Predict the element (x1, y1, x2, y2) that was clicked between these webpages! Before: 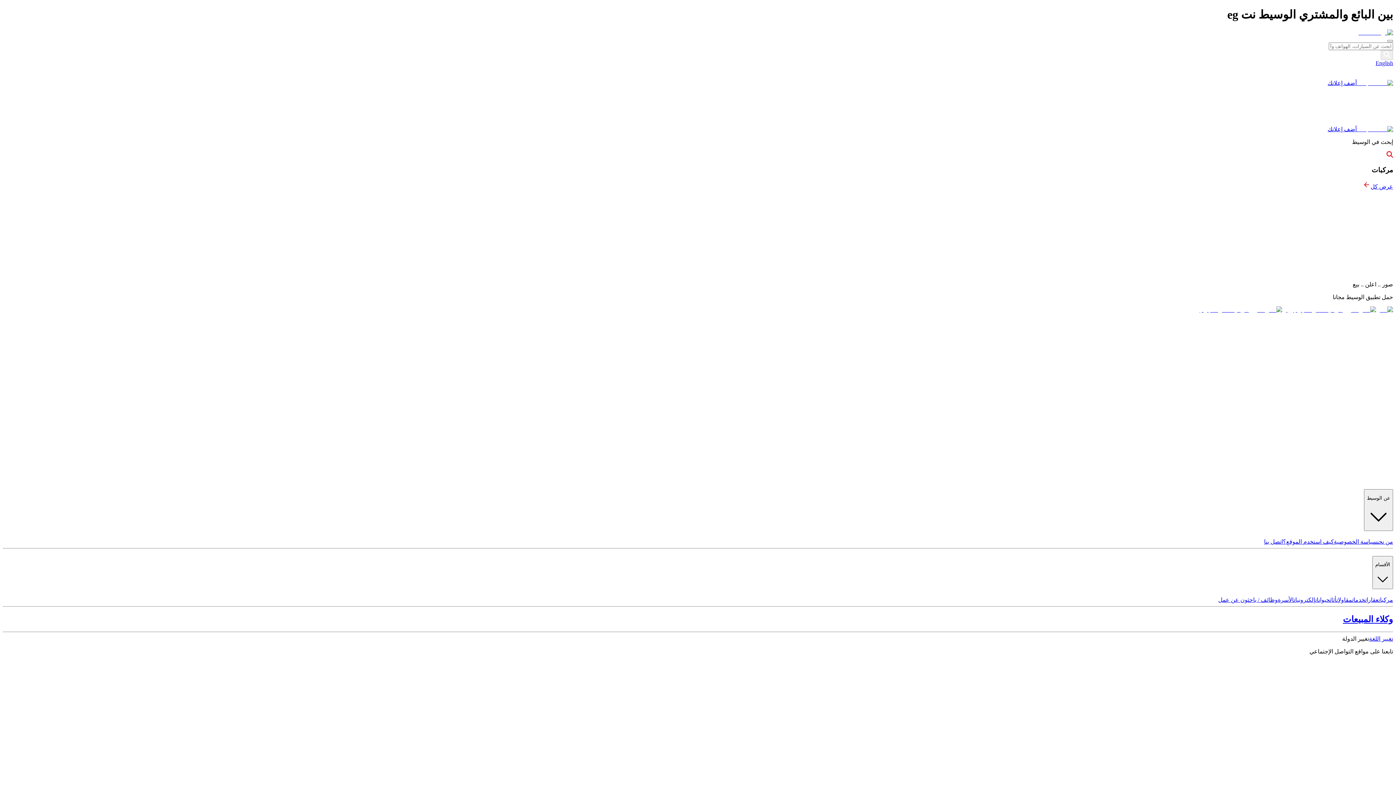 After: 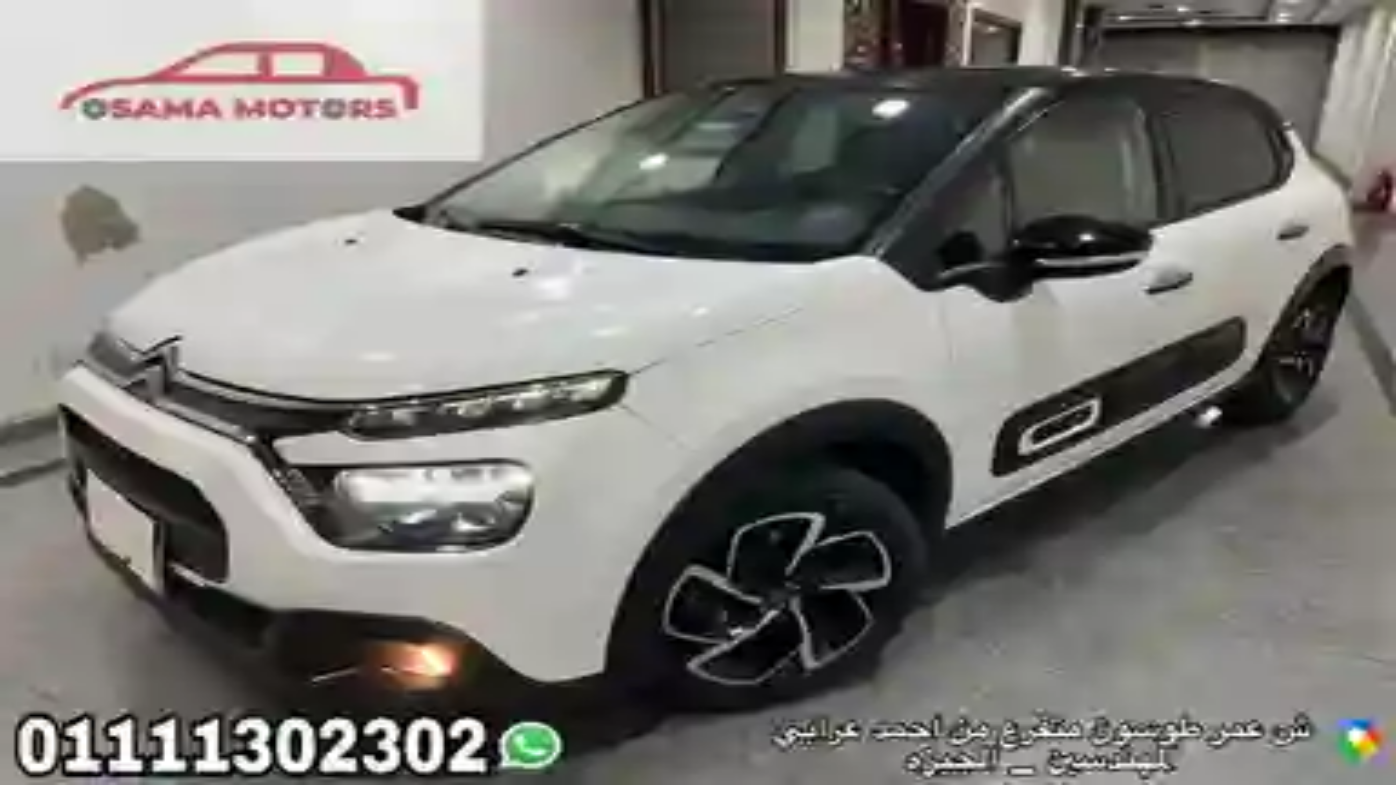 Action: label: عرض كل bbox: (1370, 183, 1393, 189)